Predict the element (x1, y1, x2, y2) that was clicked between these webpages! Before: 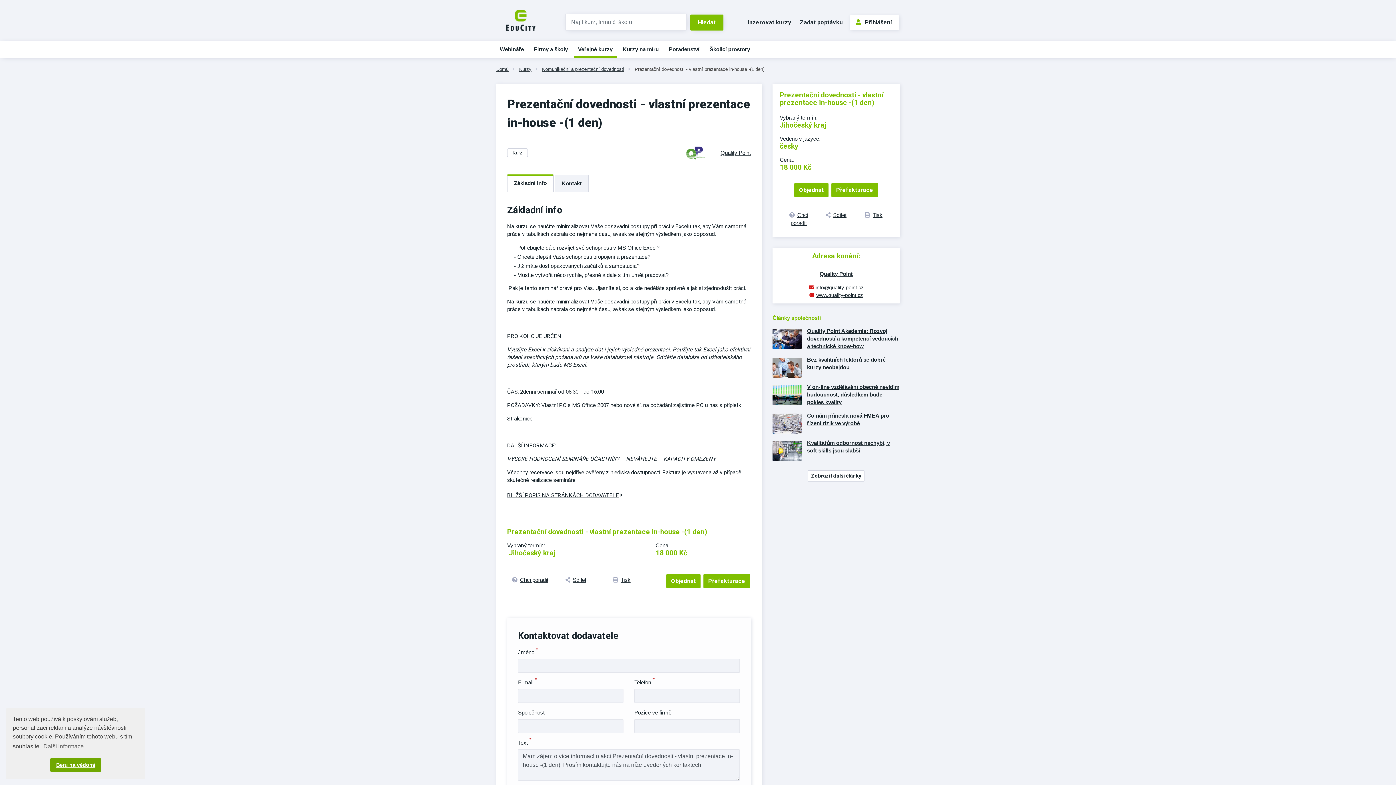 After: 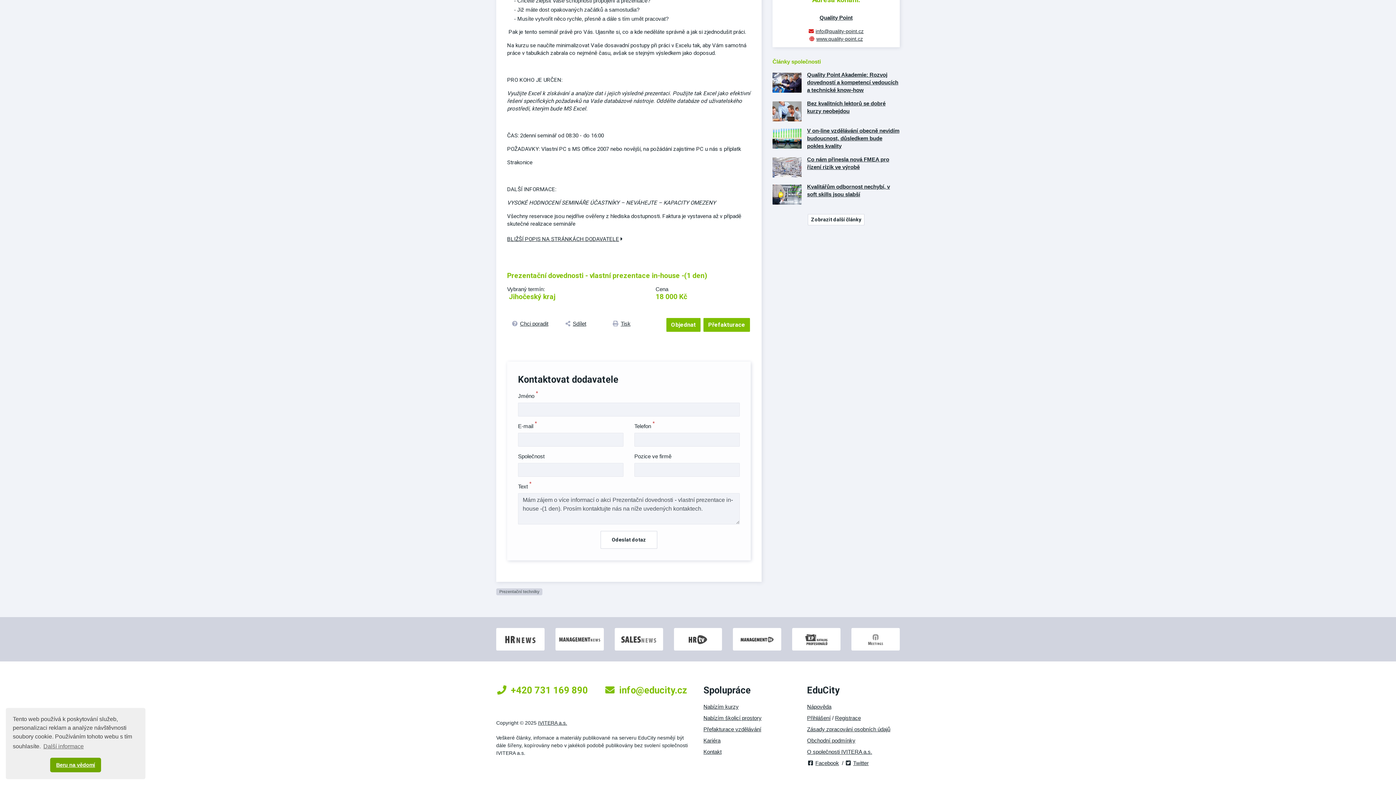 Action: label: Chci poradit bbox: (780, 208, 817, 229)